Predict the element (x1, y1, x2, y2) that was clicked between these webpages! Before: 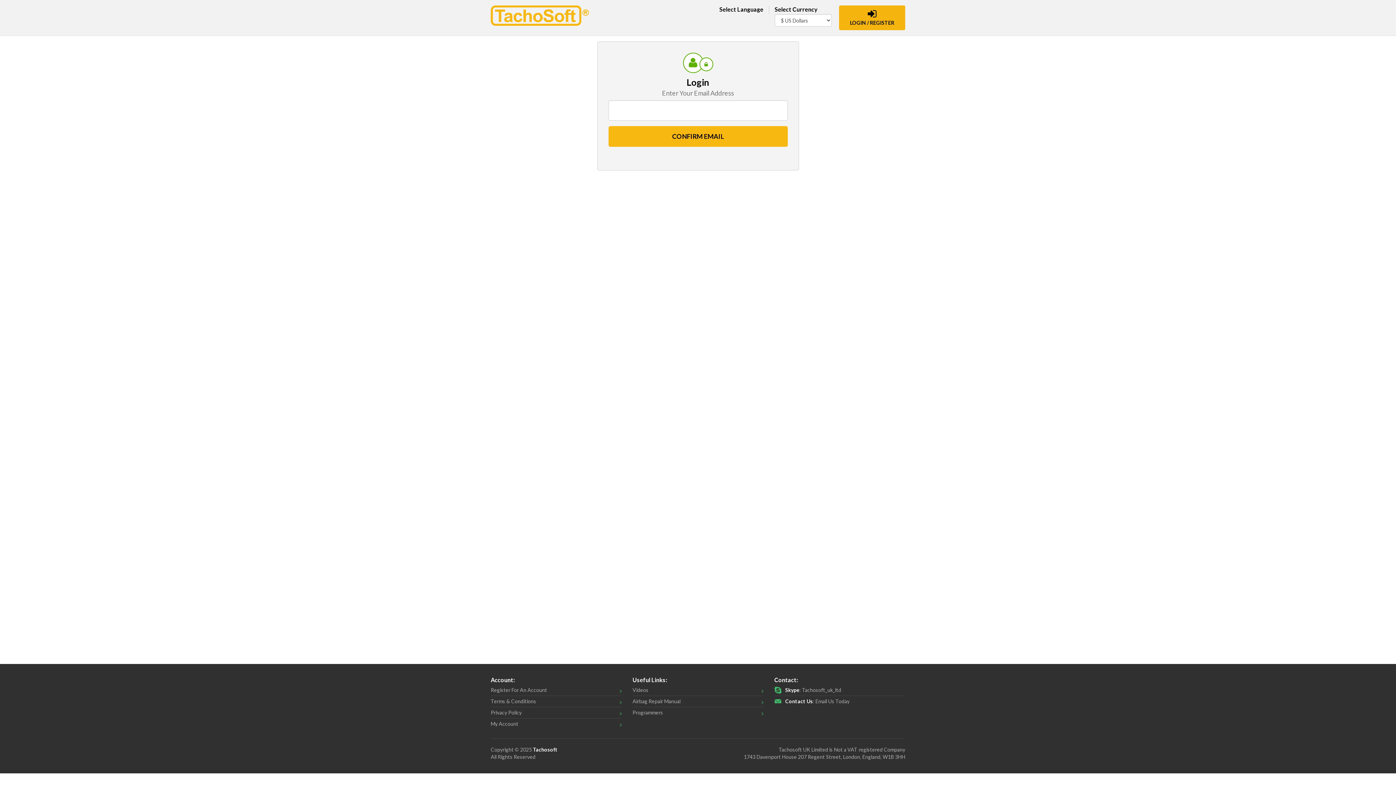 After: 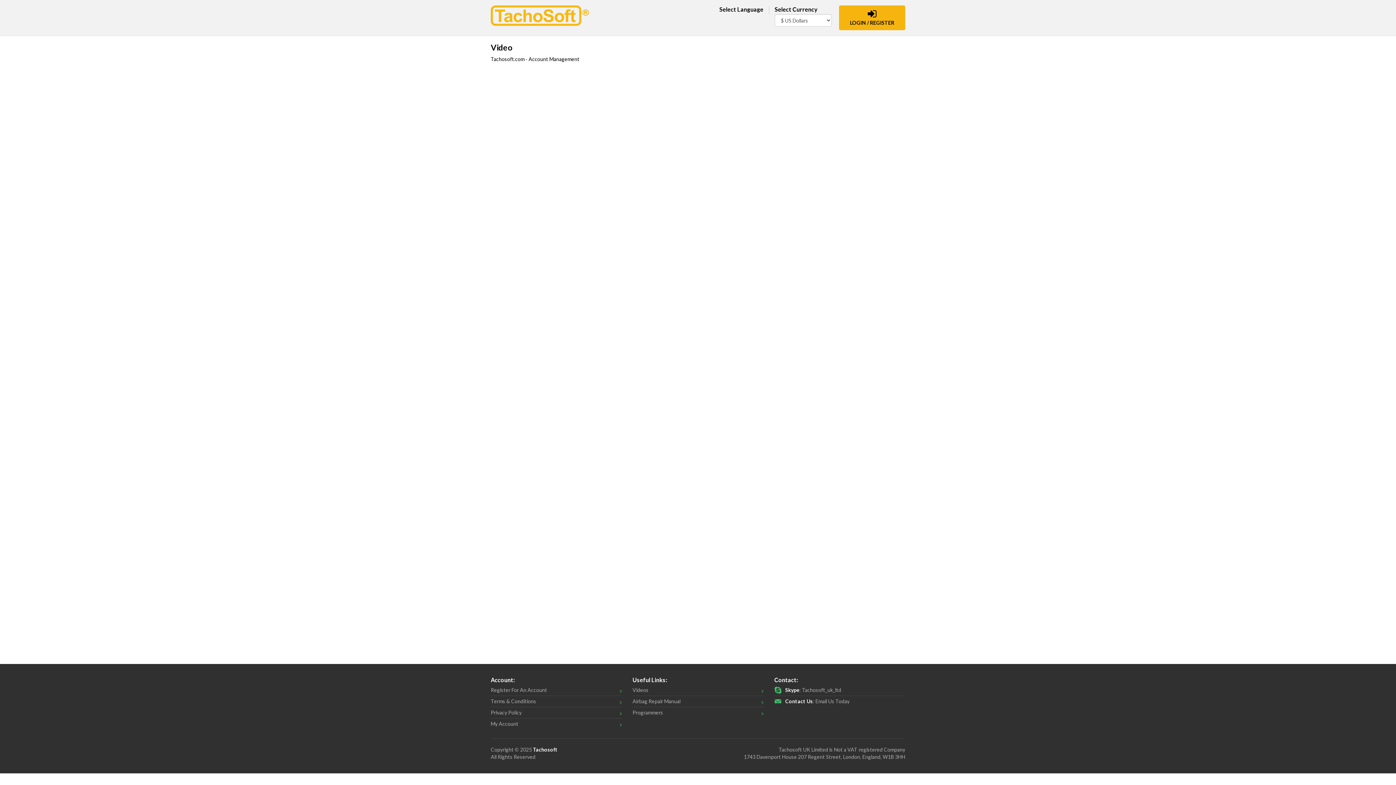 Action: bbox: (632, 687, 648, 693) label: Videos